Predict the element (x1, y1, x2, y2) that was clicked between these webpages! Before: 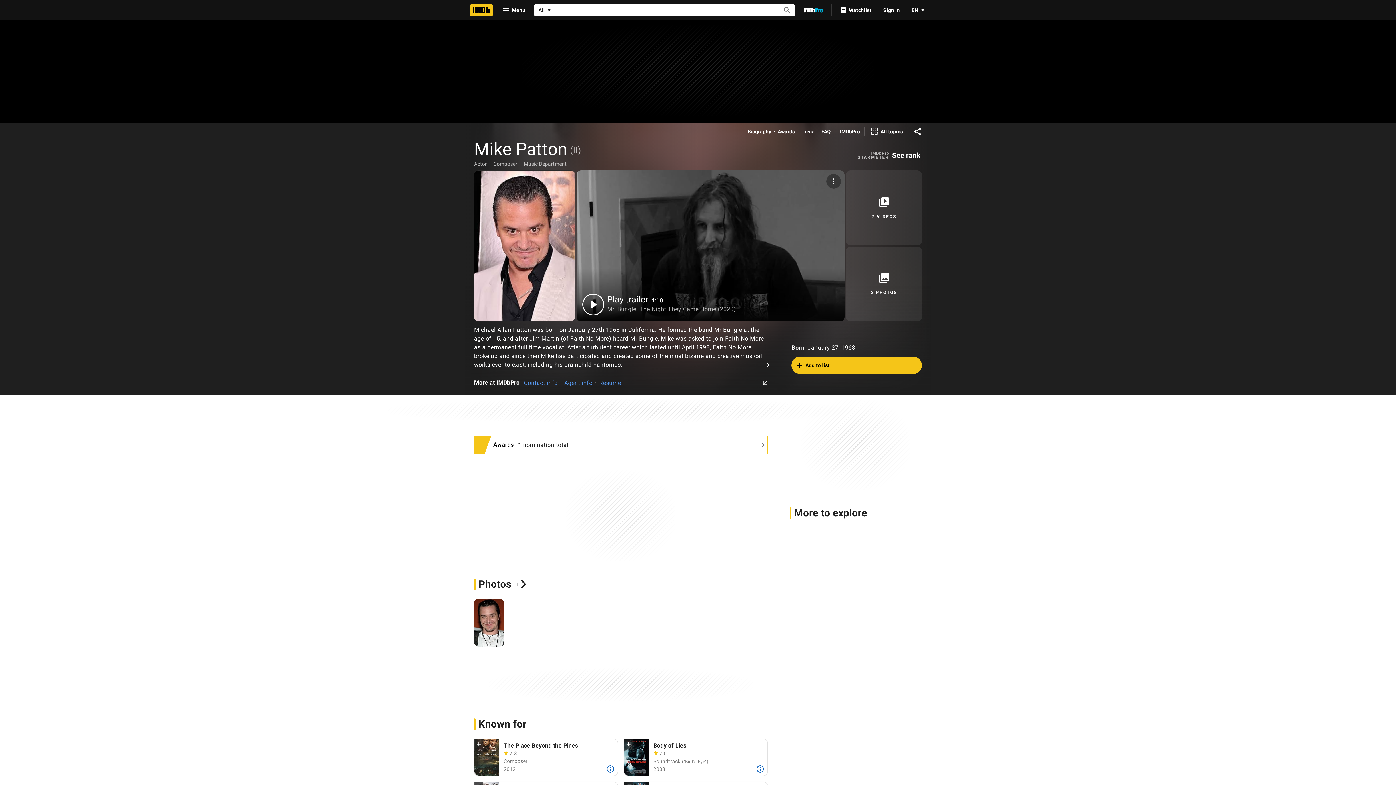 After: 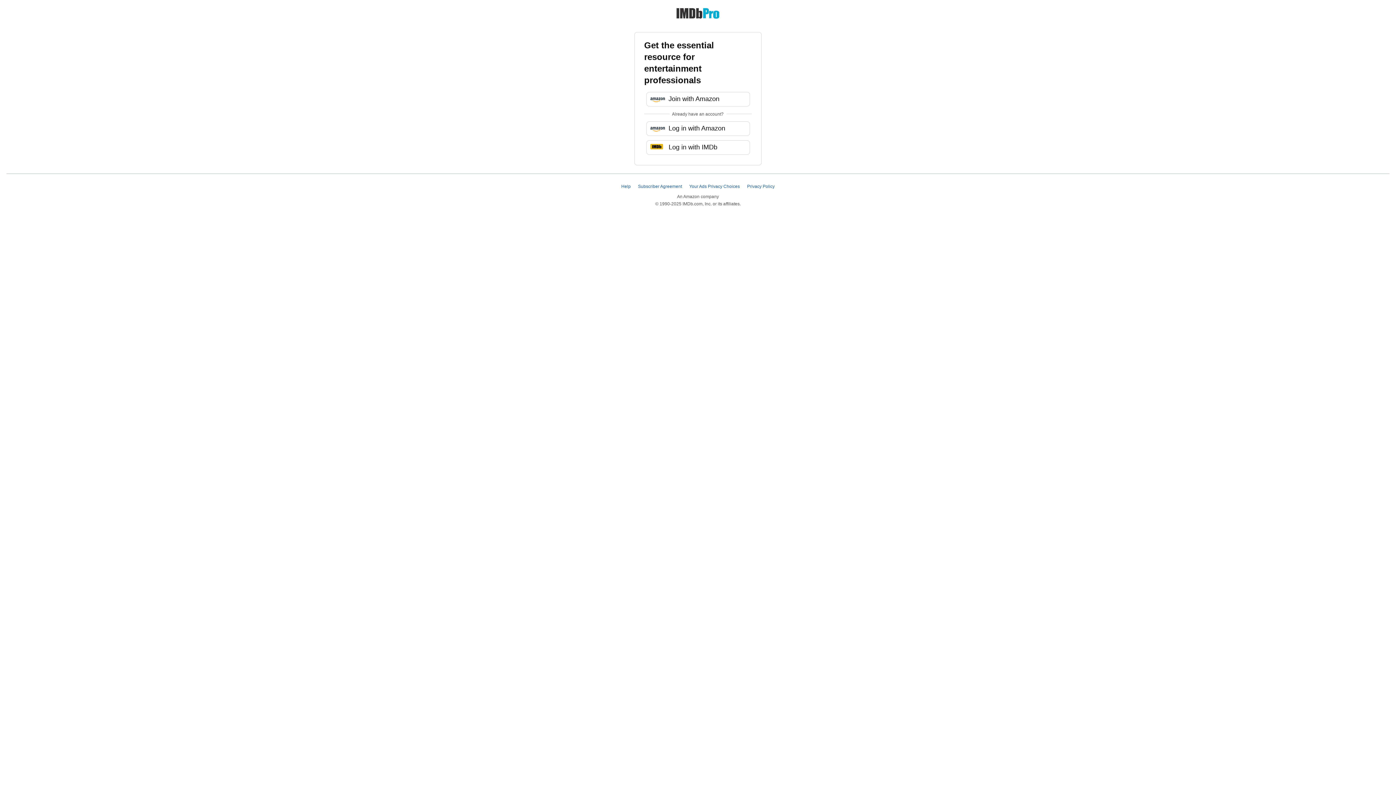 Action: bbox: (798, 3, 828, 16) label: Go To IMDb Pro